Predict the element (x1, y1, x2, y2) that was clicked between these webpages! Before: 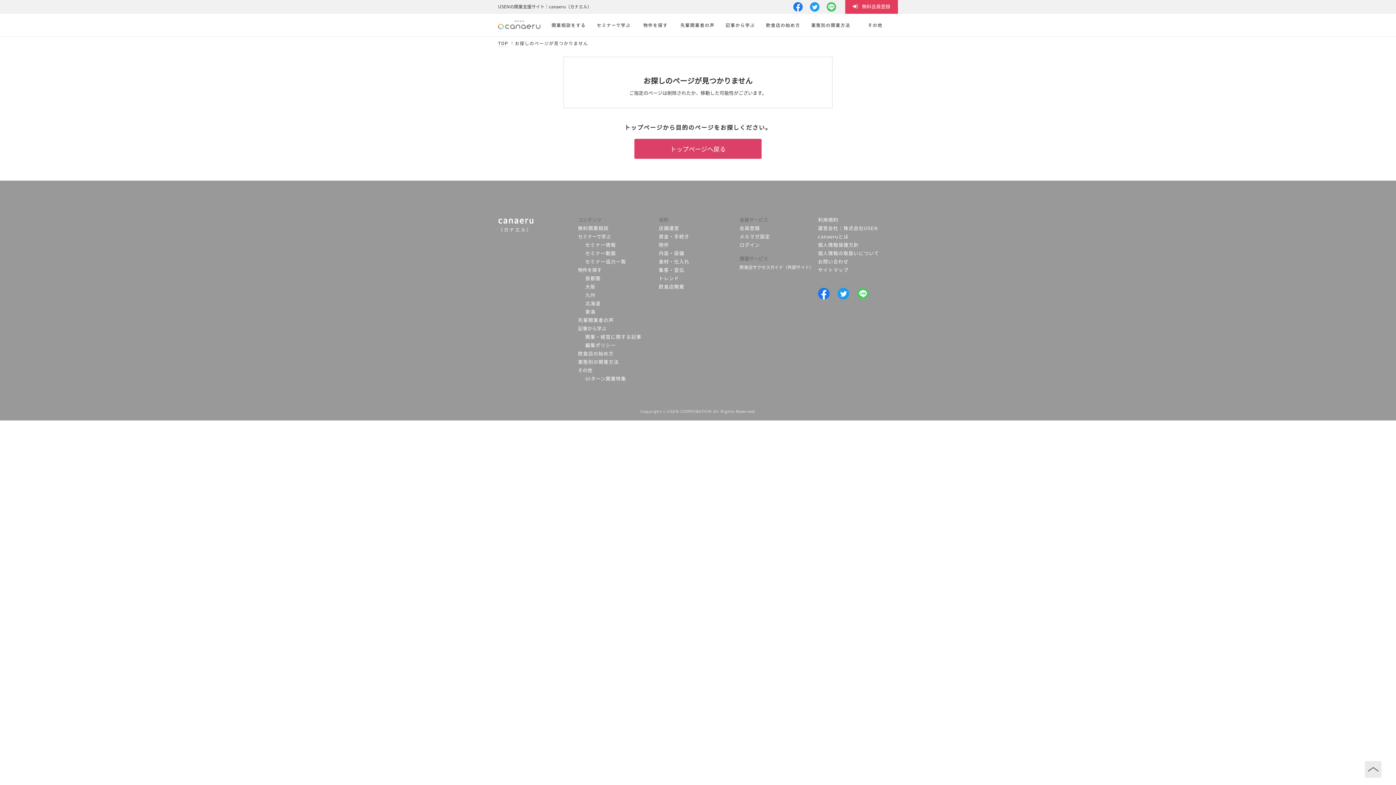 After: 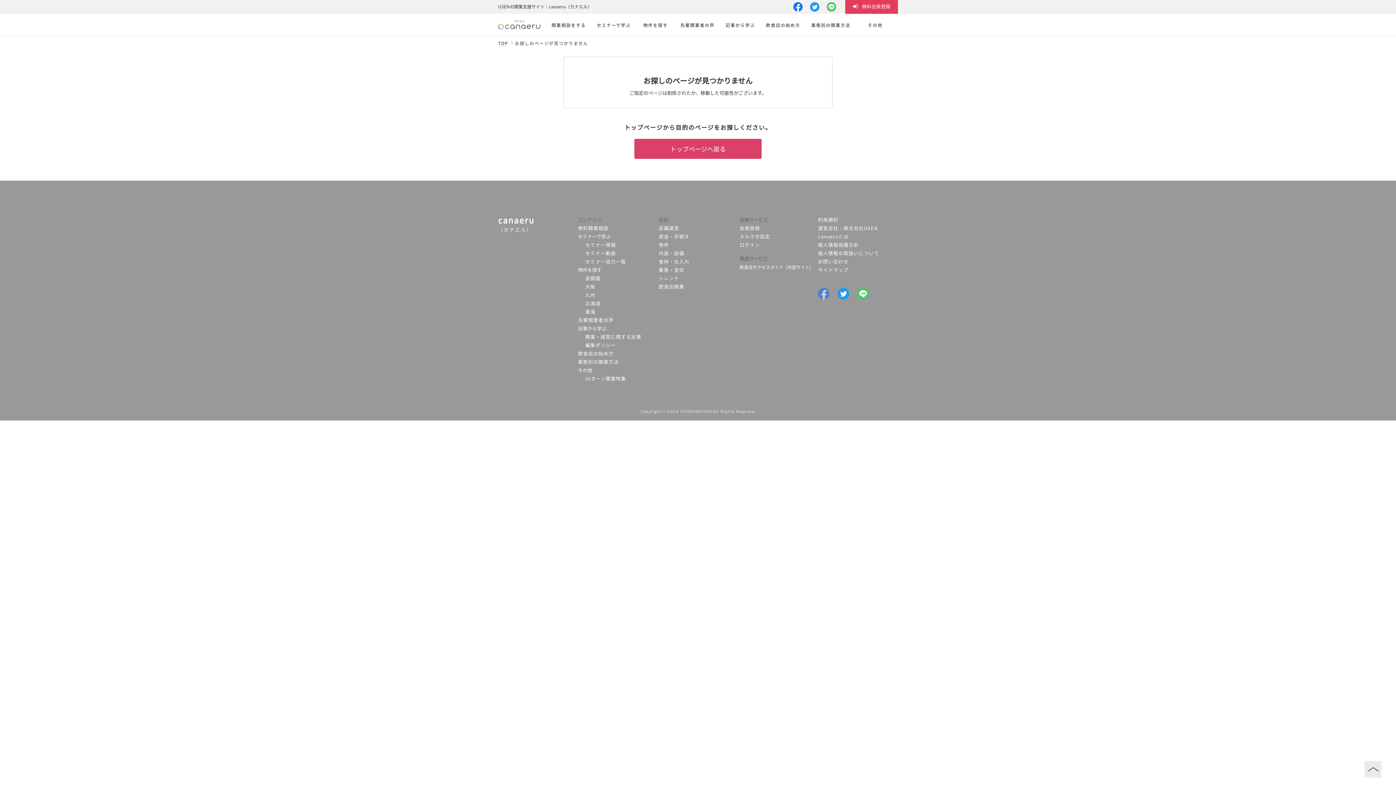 Action: bbox: (818, 288, 829, 299)